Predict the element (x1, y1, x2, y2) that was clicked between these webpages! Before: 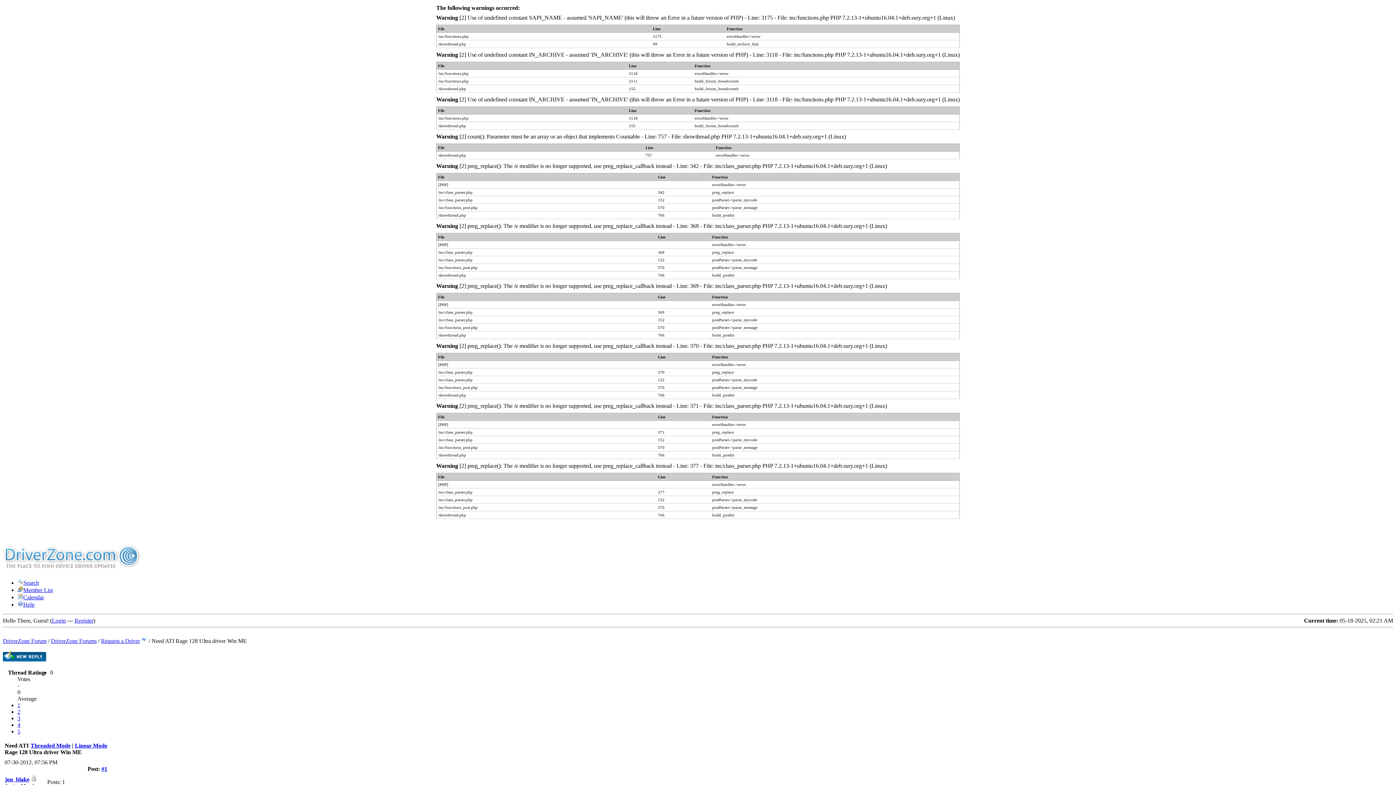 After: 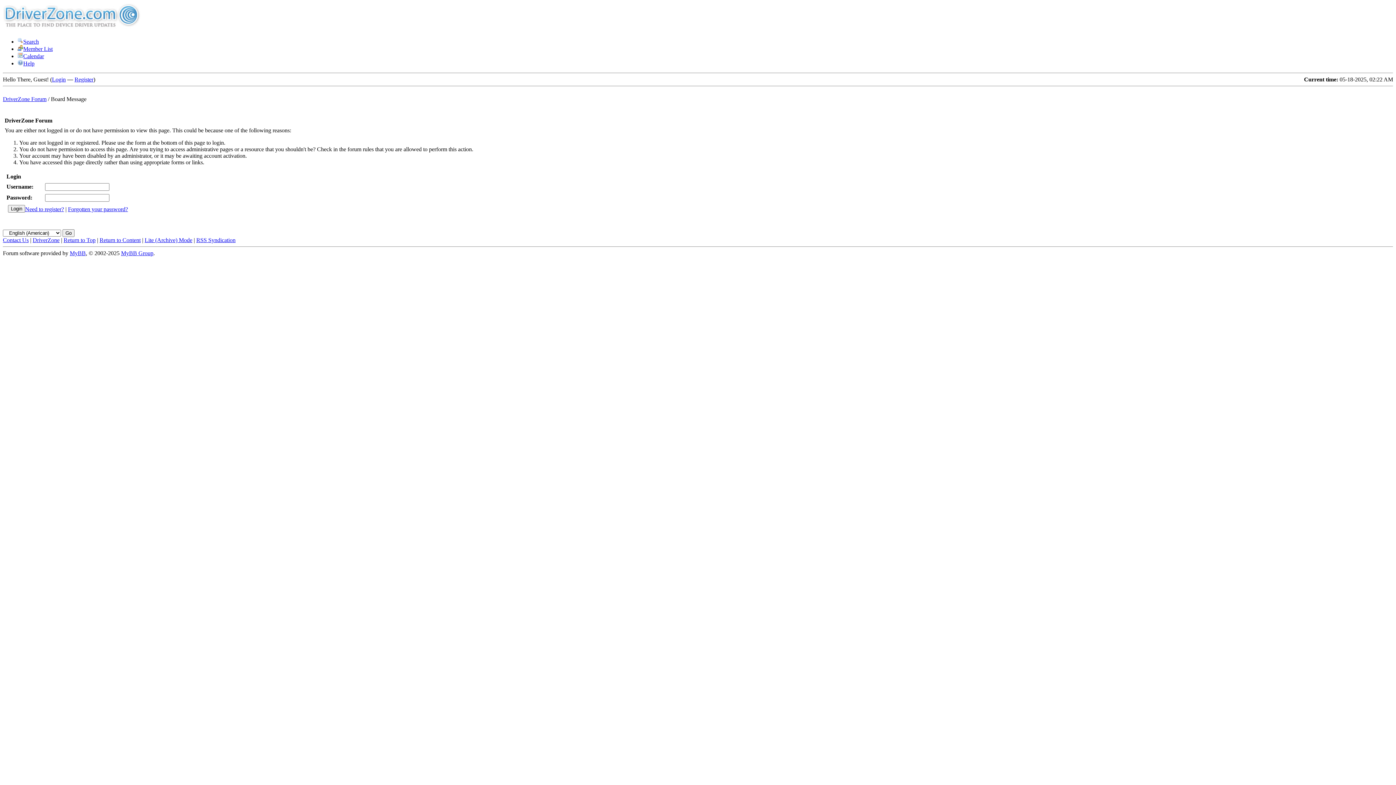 Action: bbox: (17, 722, 20, 728) label: 4